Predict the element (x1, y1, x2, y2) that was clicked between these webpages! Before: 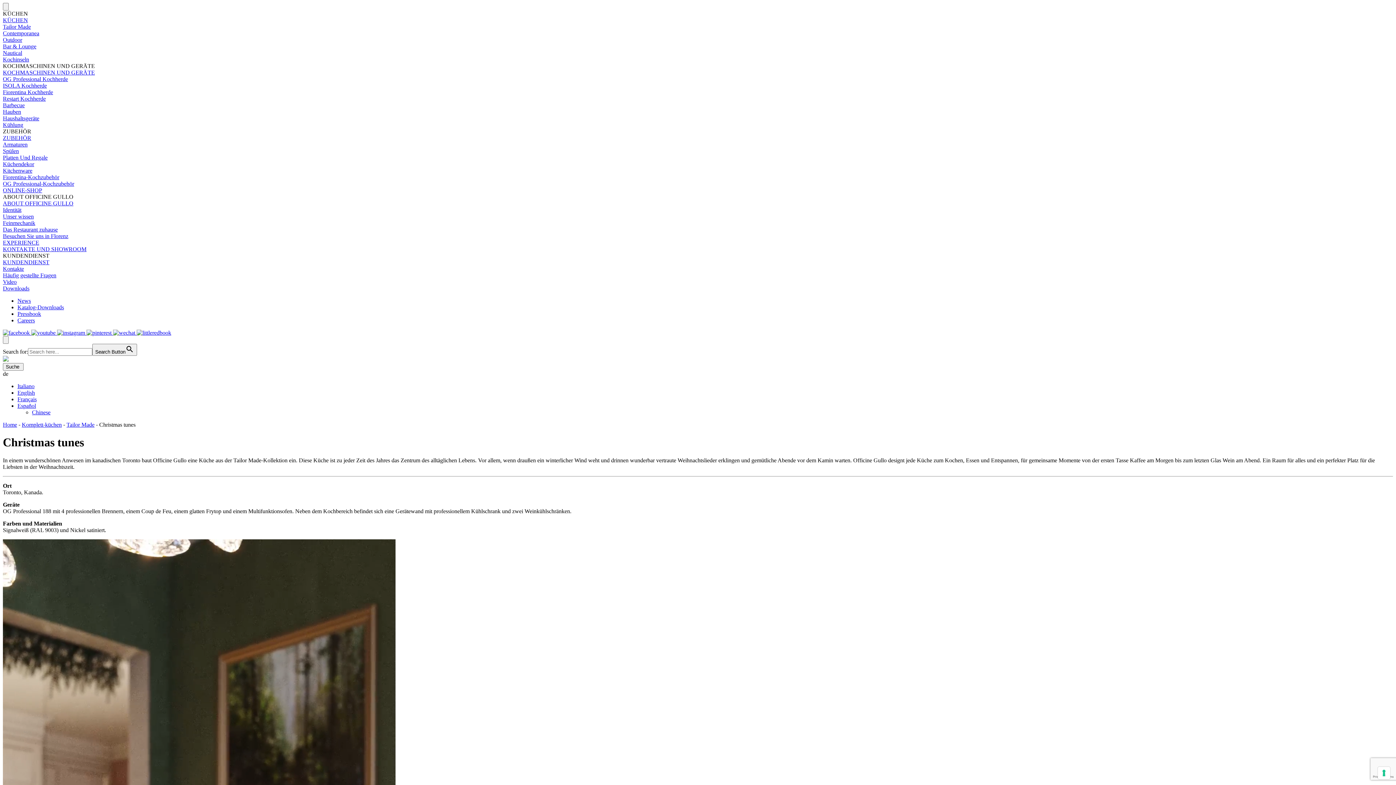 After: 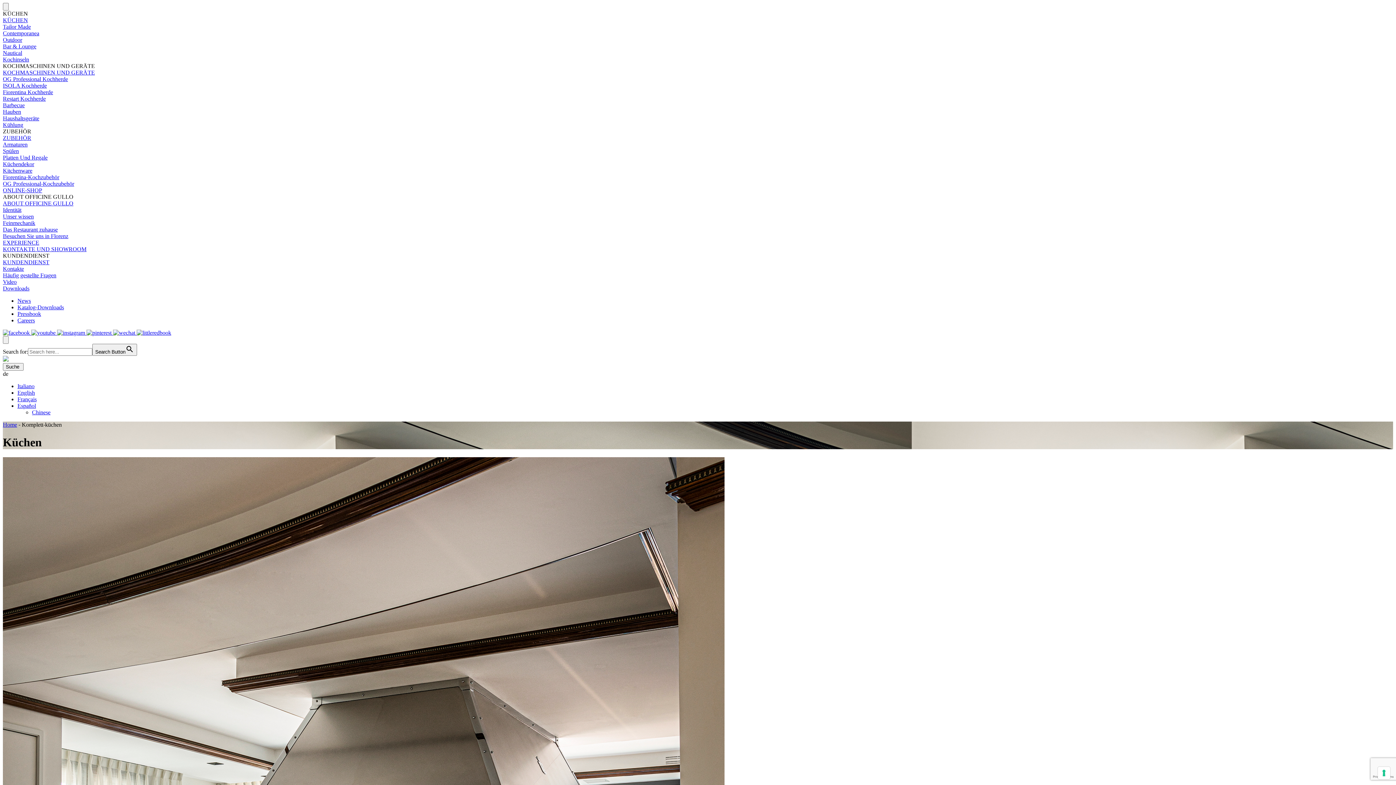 Action: bbox: (2, 17, 28, 23) label: KÜCHEN